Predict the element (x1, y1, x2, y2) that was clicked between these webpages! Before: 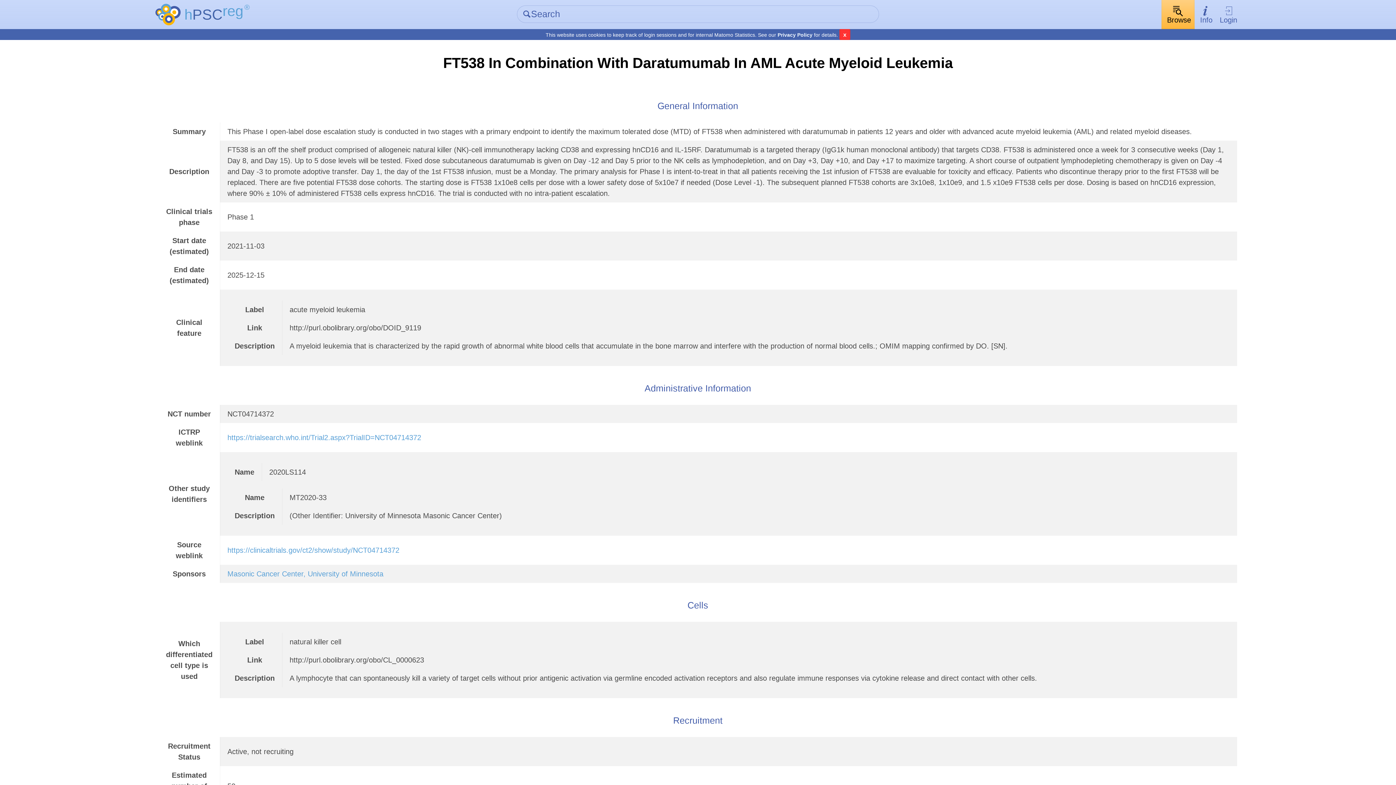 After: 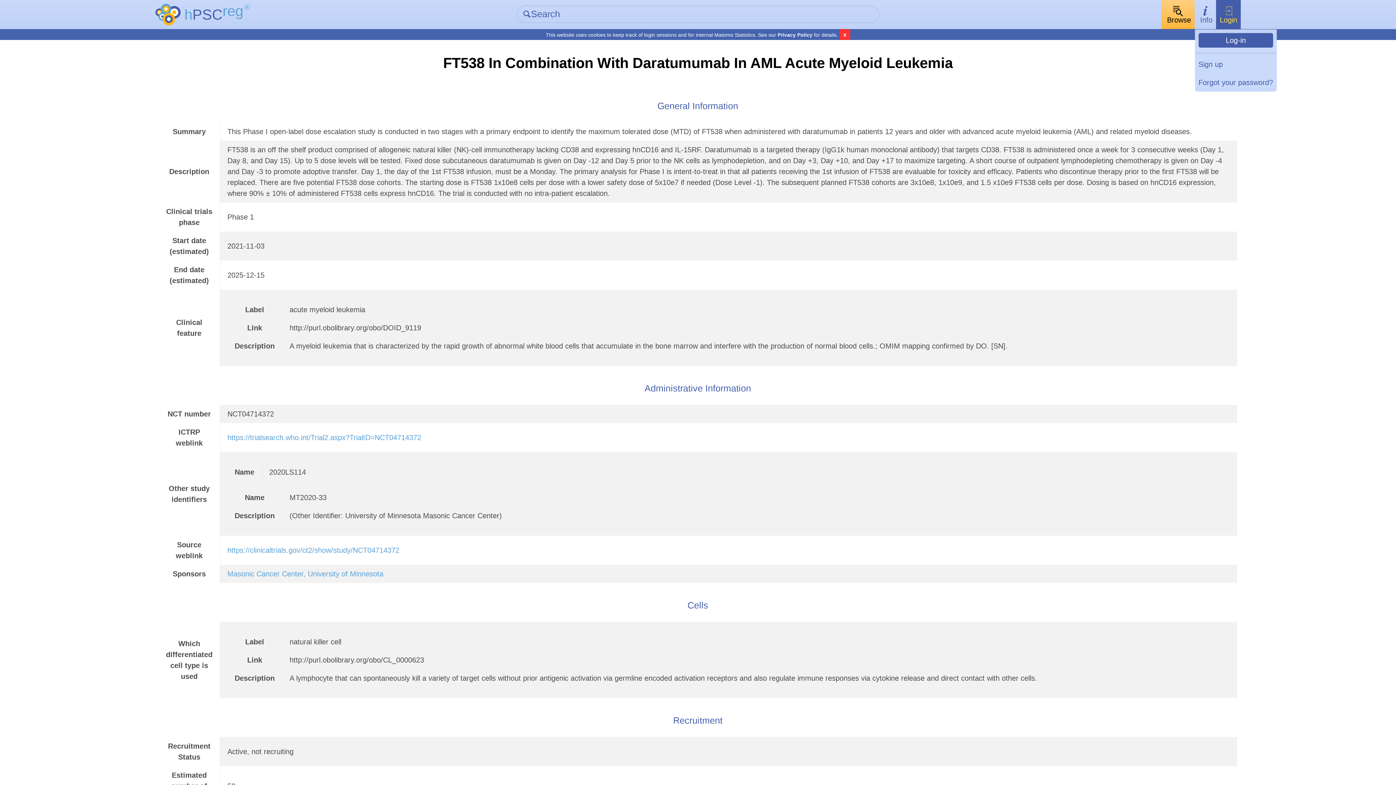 Action: bbox: (1216, 0, 1241, 29) label: Login